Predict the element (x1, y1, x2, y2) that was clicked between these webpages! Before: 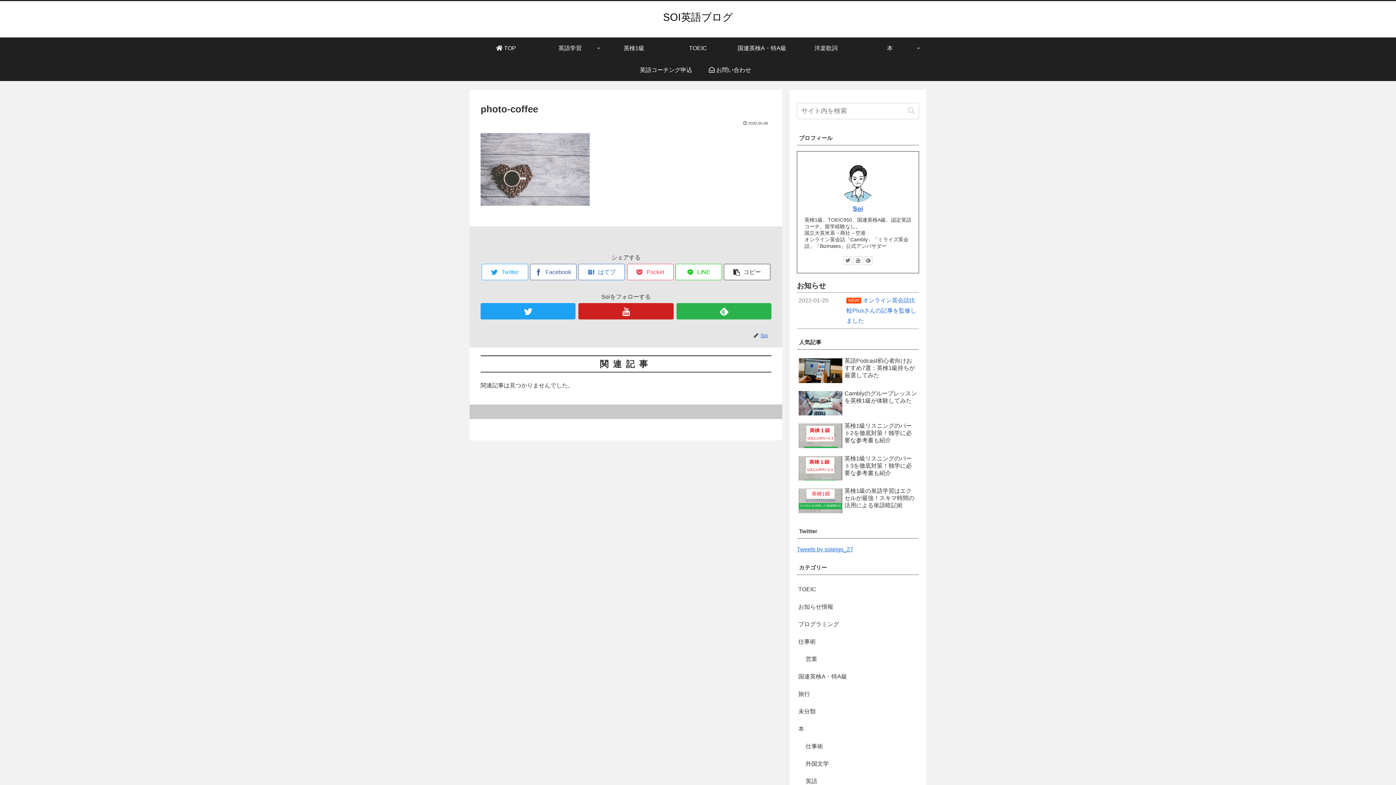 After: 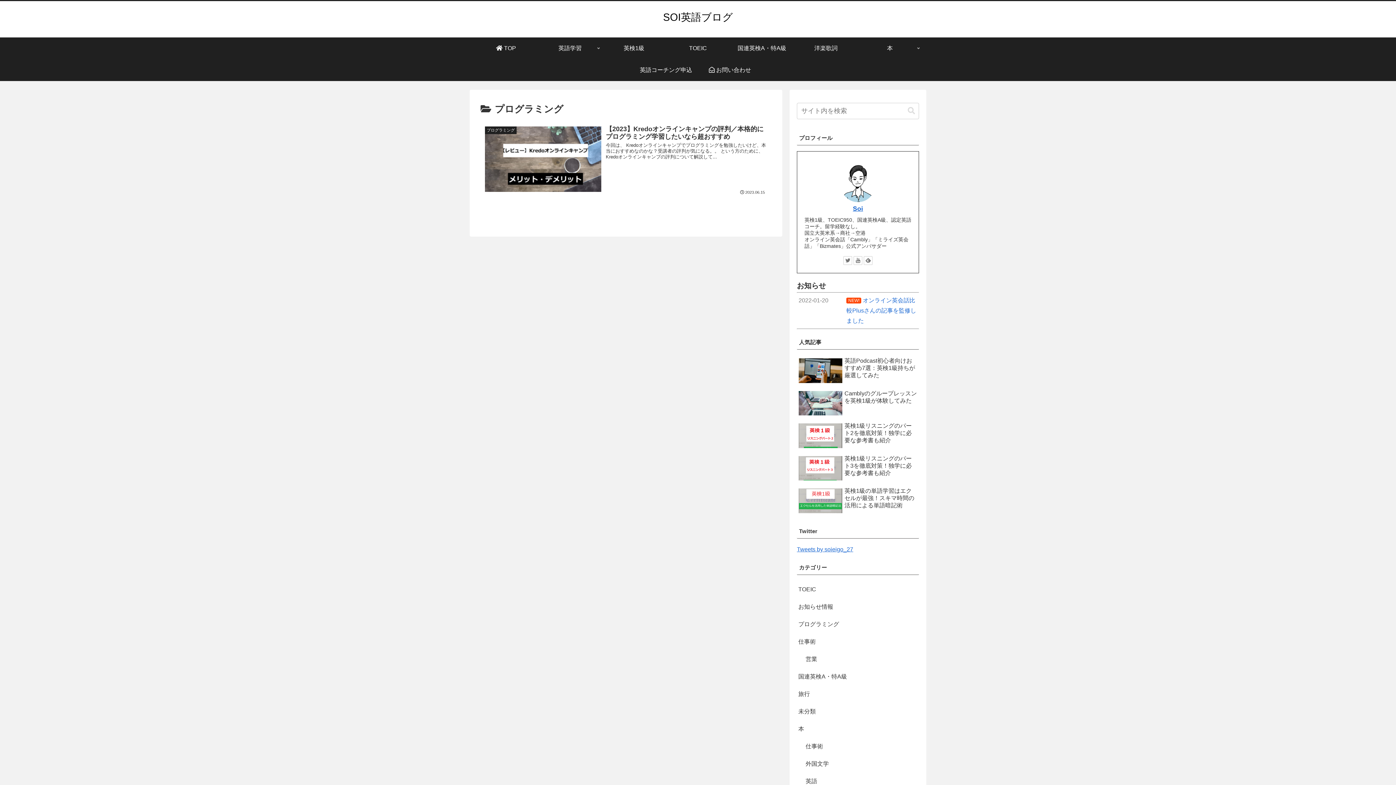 Action: bbox: (797, 615, 919, 633) label: プログラミング